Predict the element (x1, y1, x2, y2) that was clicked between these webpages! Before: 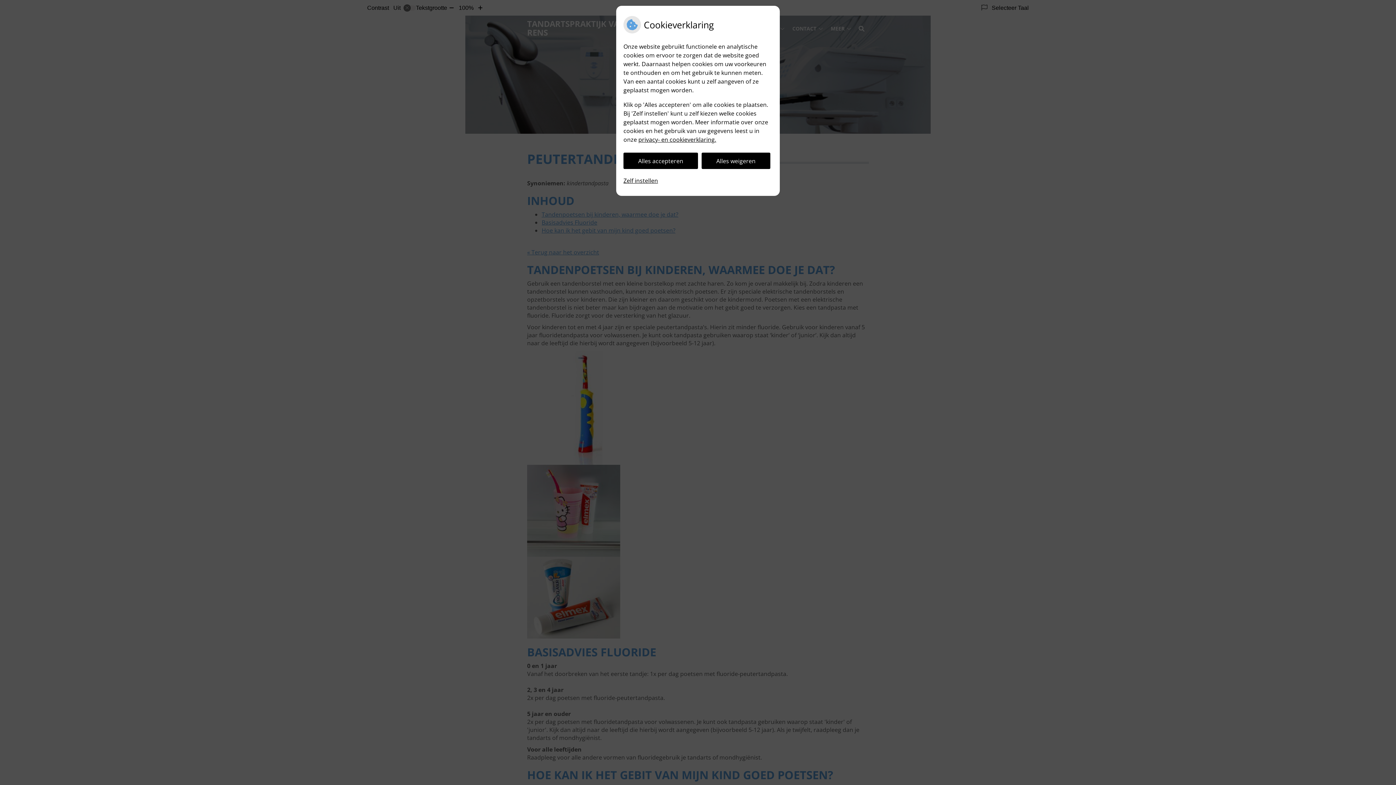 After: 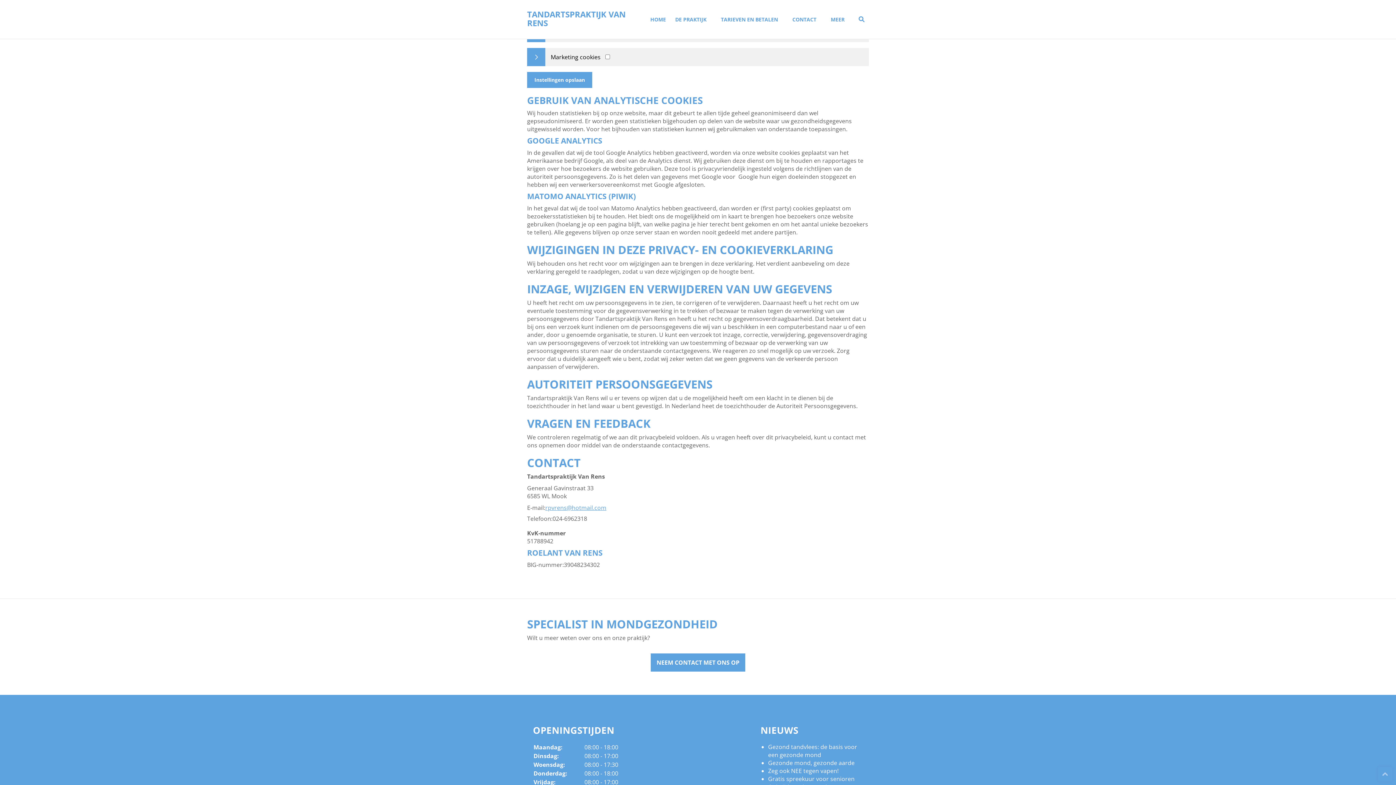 Action: label: Zelf instellen bbox: (623, 172, 658, 188)